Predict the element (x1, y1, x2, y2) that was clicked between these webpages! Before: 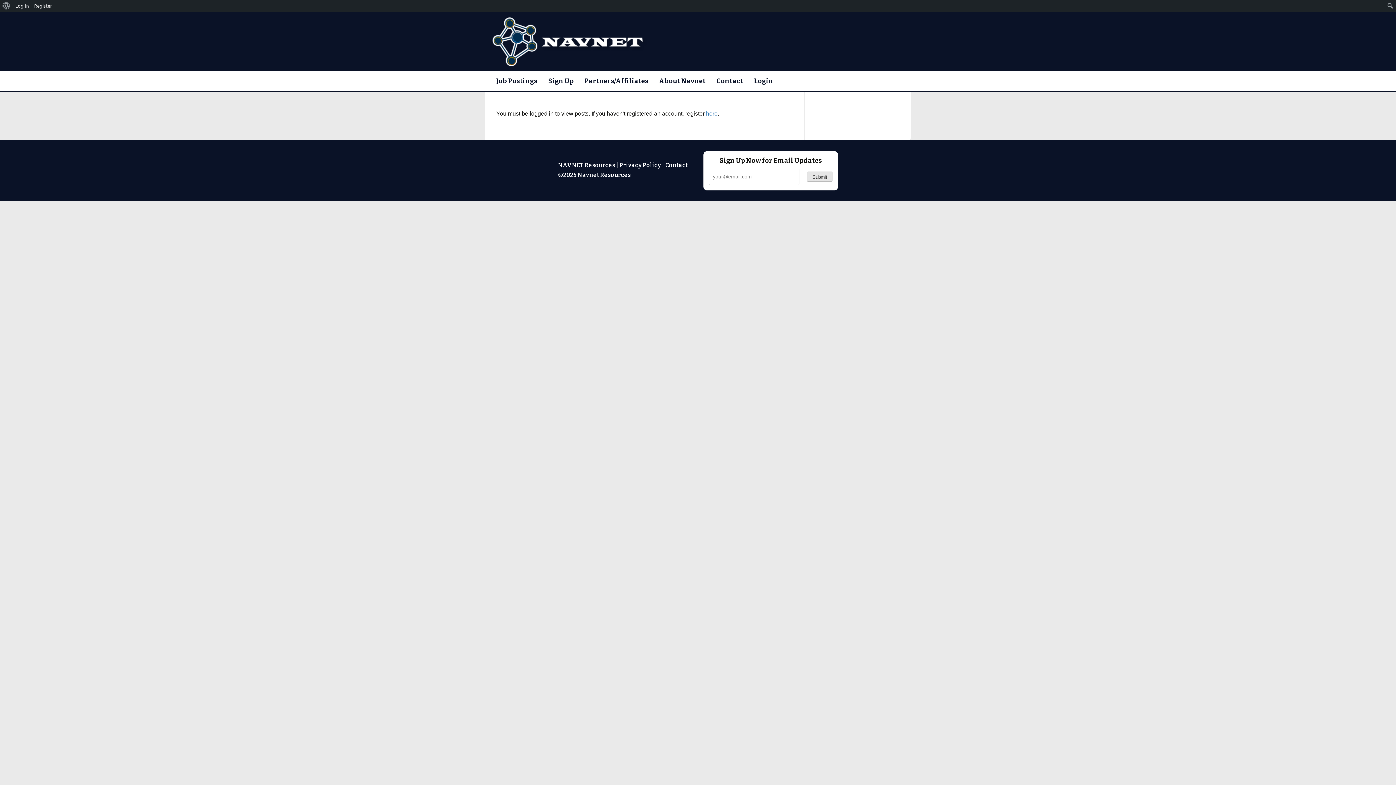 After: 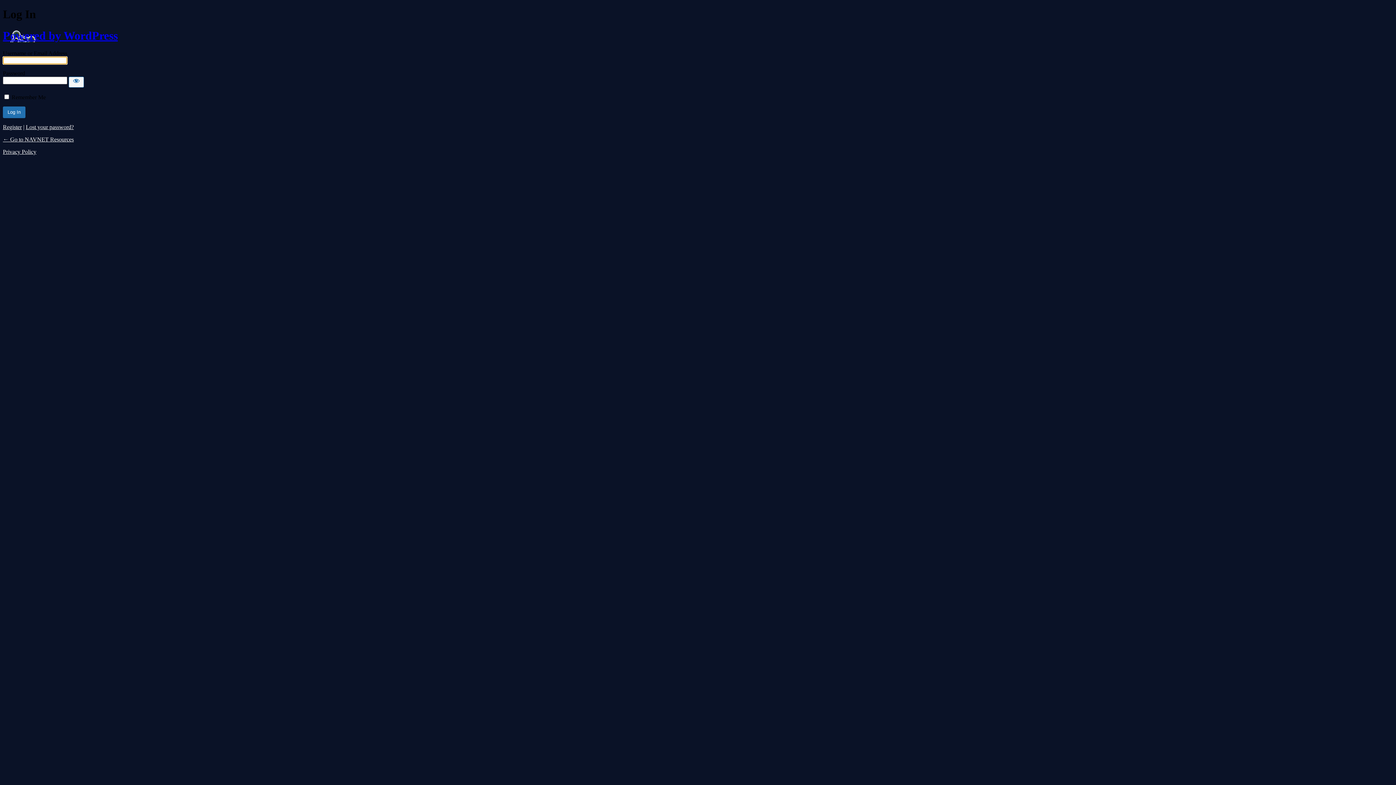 Action: label: Login bbox: (748, 71, 778, 90)